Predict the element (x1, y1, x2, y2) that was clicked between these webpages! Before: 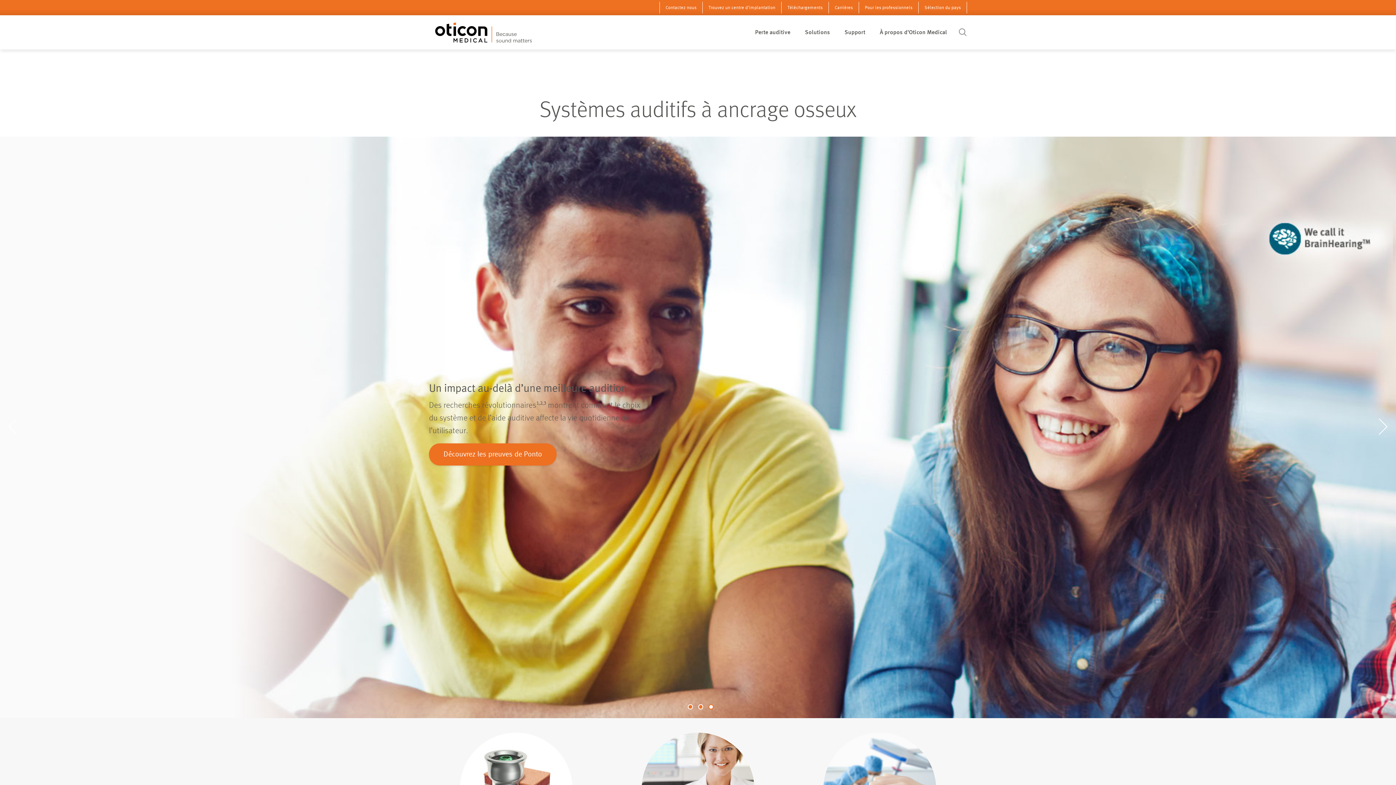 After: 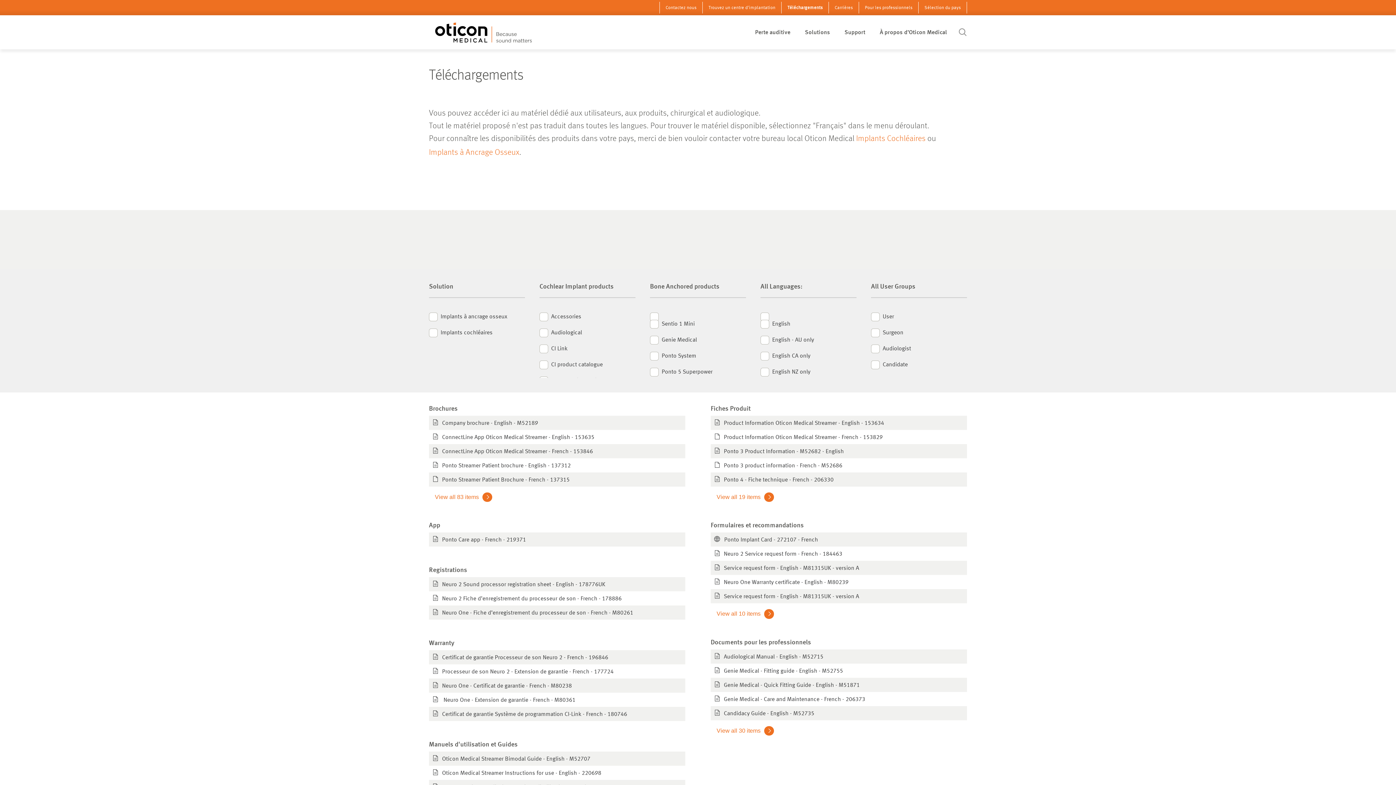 Action: bbox: (787, 5, 822, 10) label: Téléchargements